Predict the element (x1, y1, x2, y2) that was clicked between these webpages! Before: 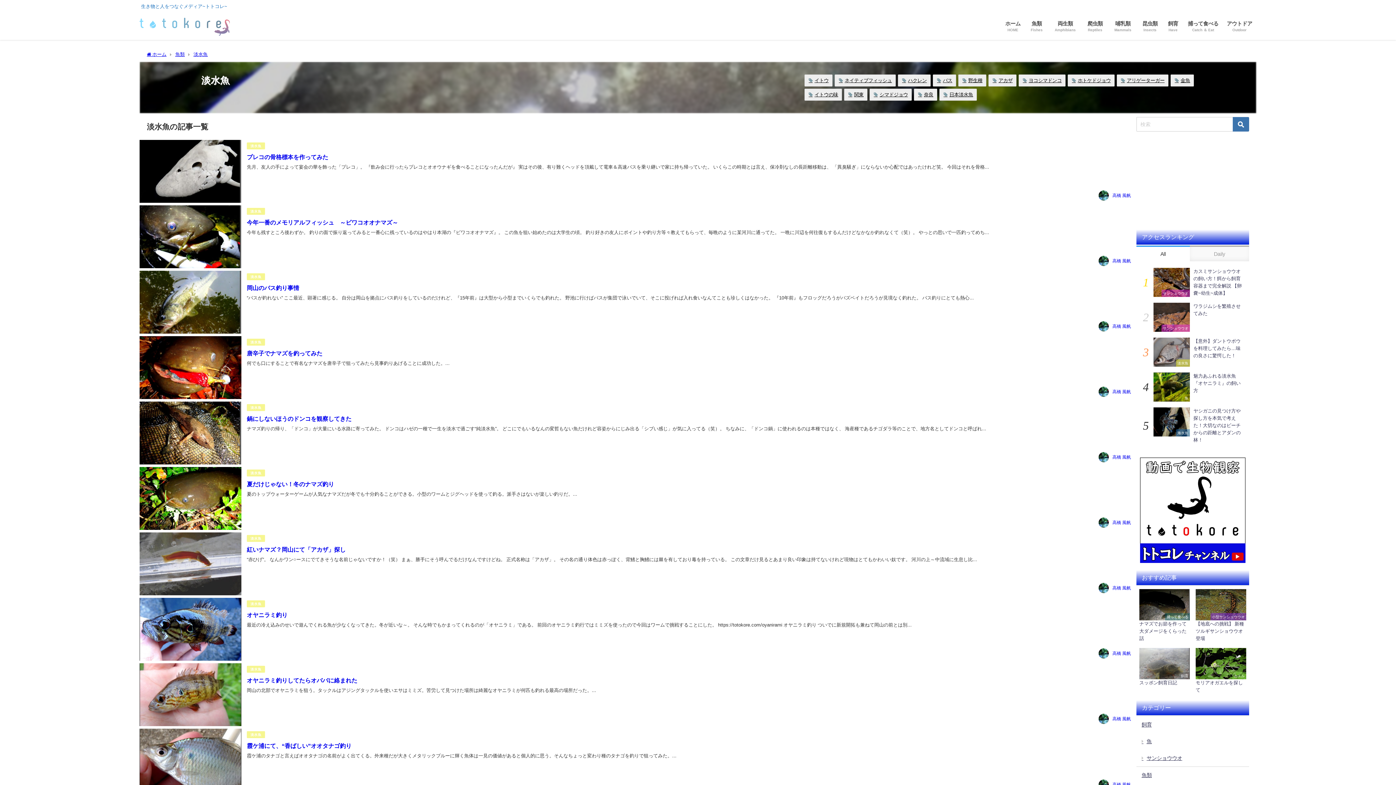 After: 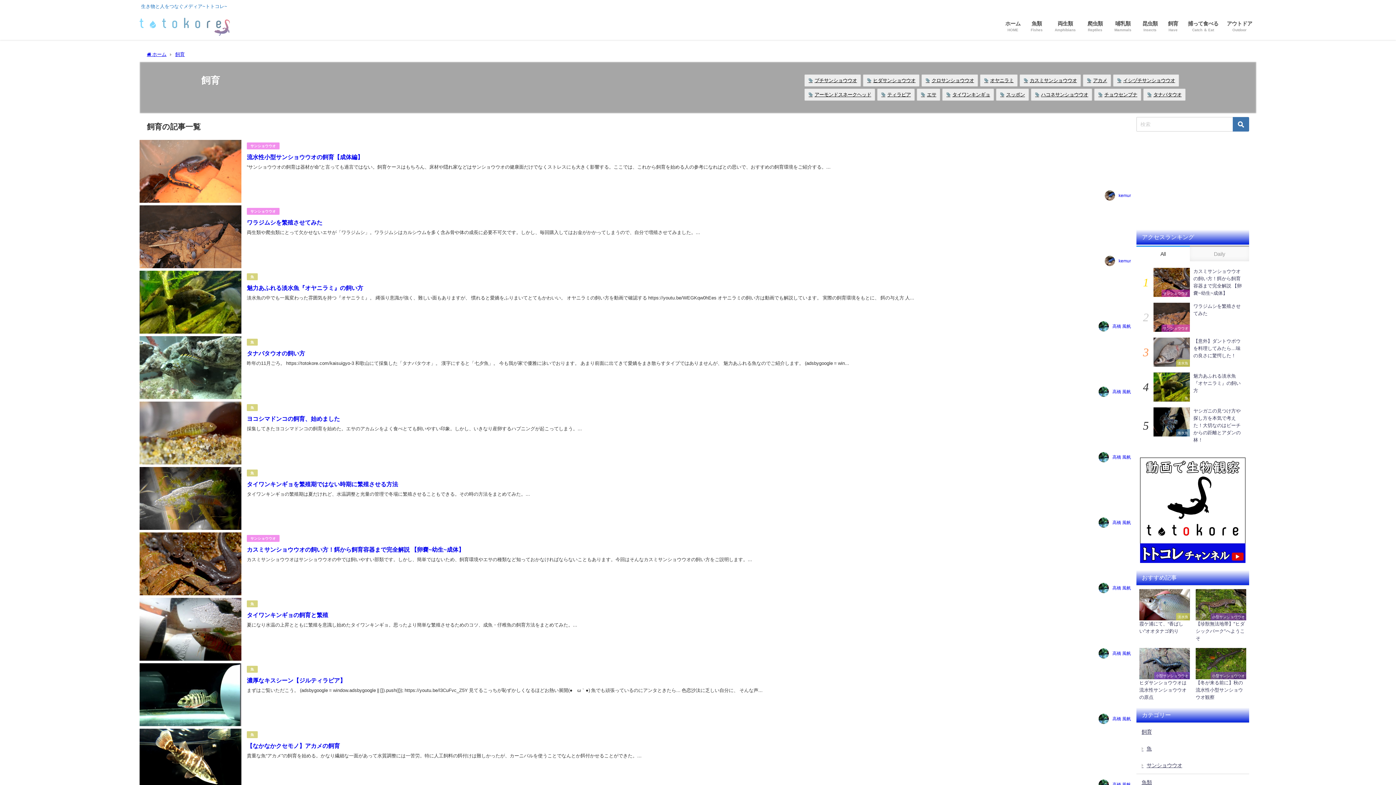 Action: label: 飼育
Have bbox: (1162, 13, 1183, 40)